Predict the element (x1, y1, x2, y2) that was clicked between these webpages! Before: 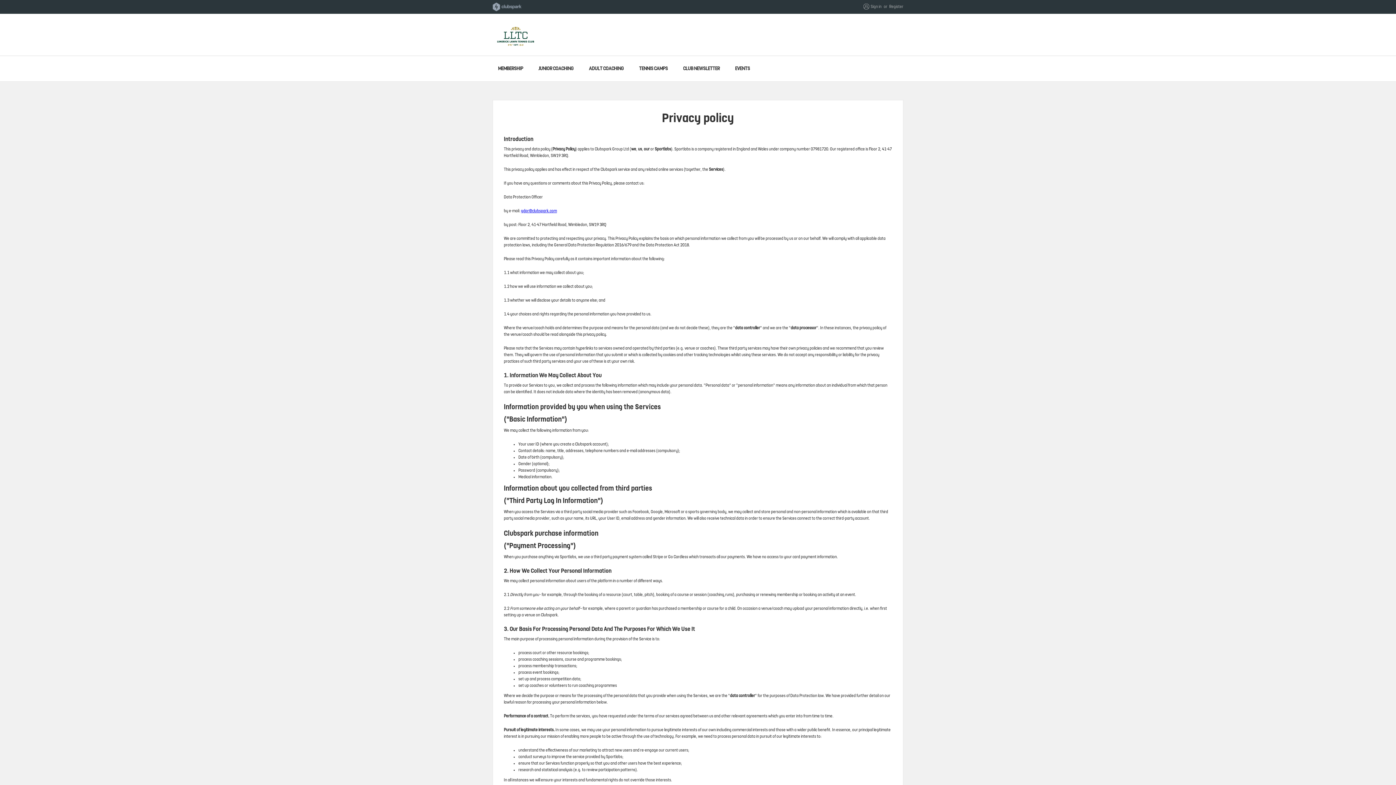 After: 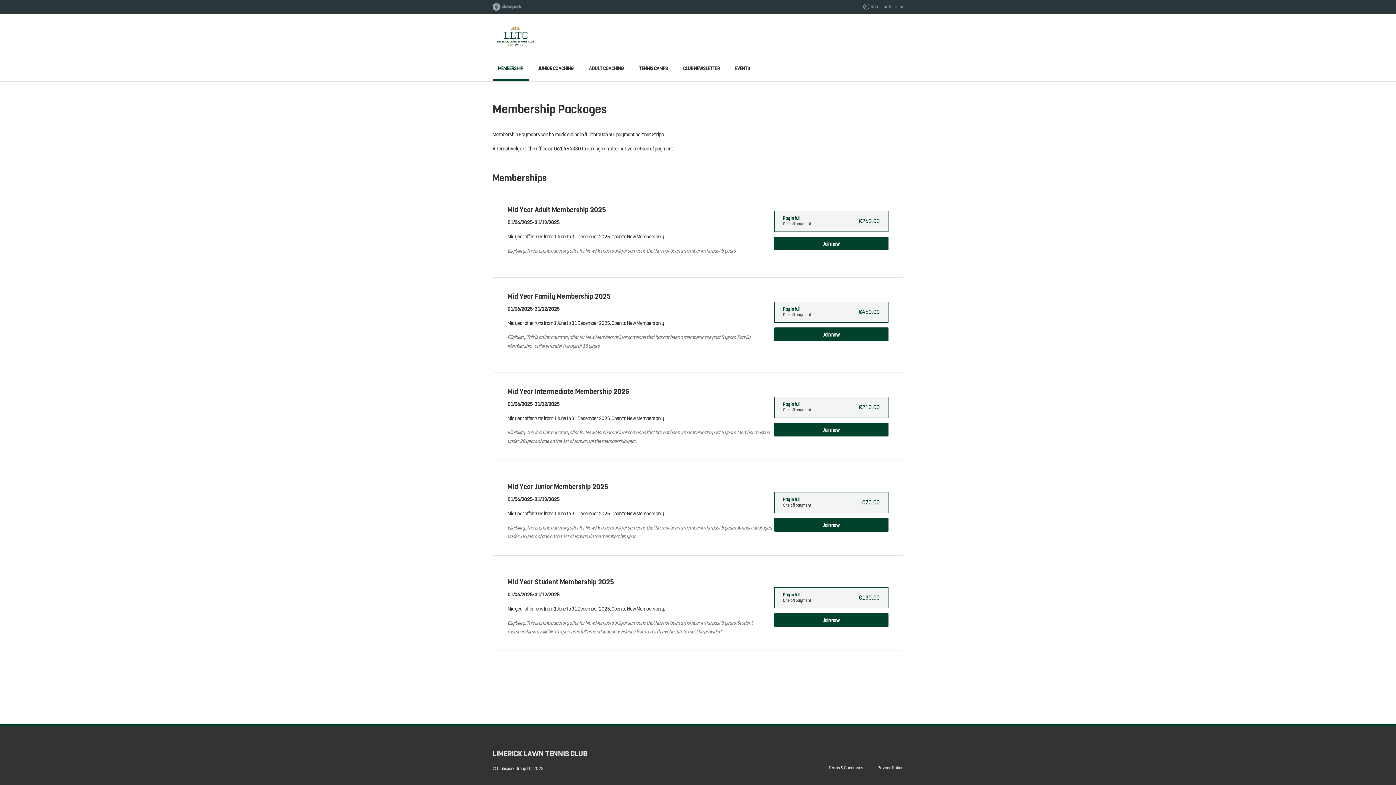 Action: bbox: (492, 19, 903, 50)